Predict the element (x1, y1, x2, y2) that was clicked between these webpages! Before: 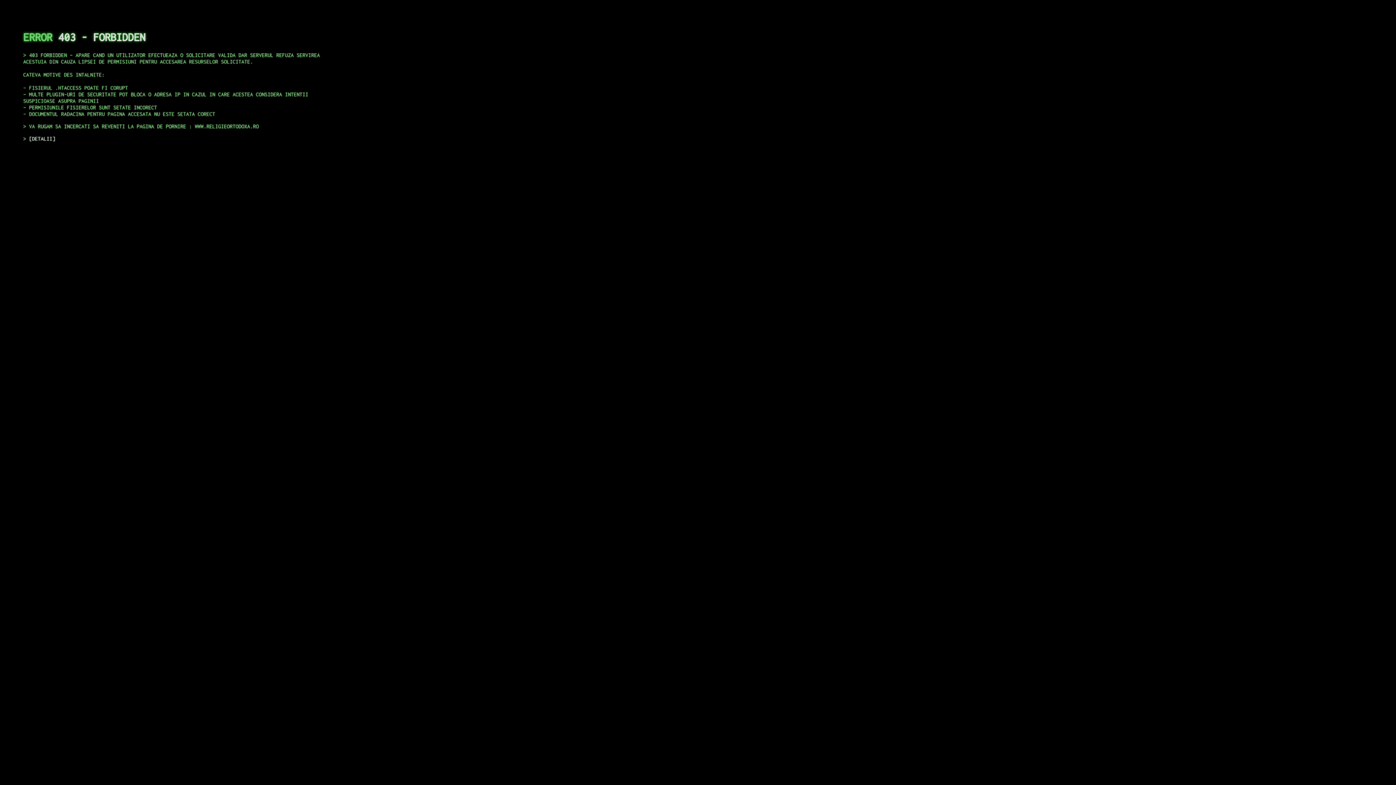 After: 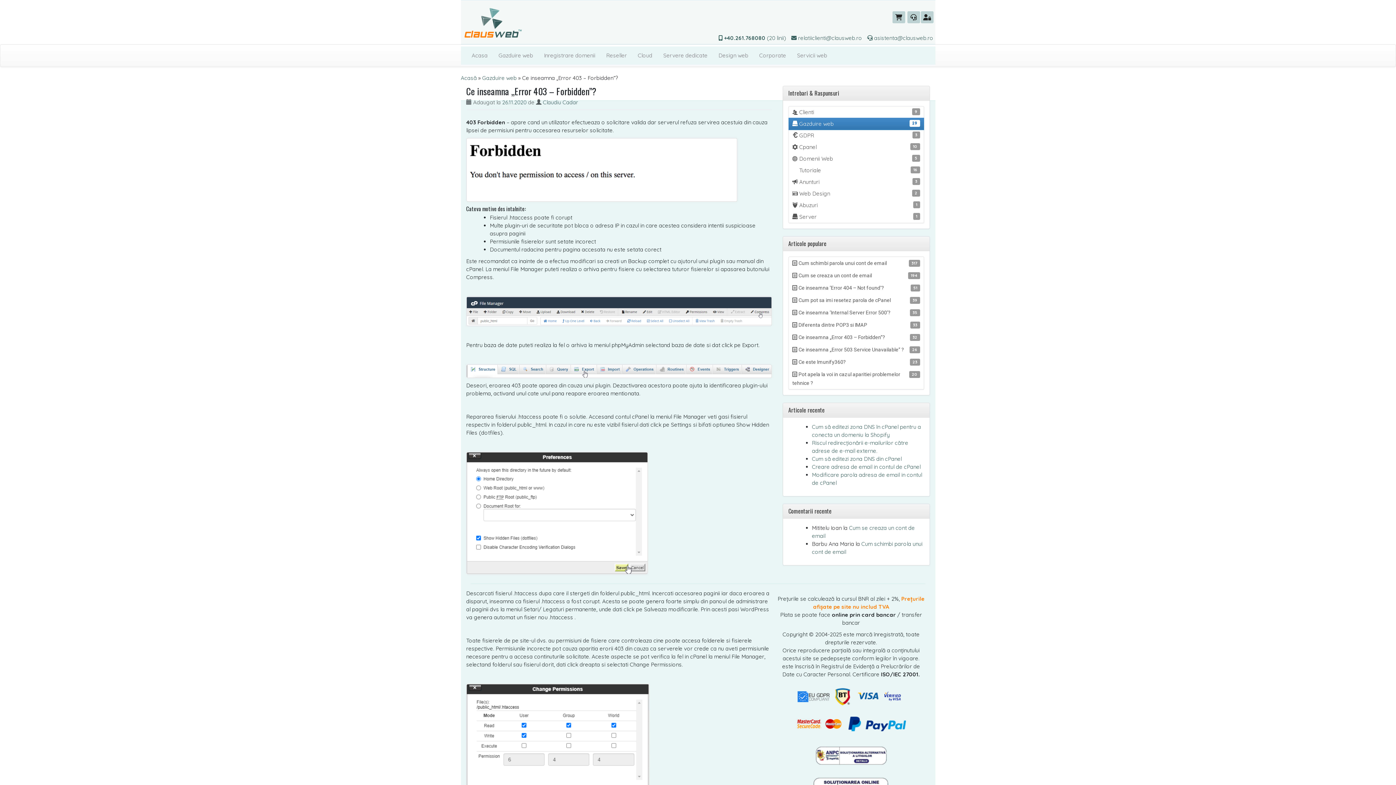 Action: label: DETALII bbox: (29, 135, 55, 141)